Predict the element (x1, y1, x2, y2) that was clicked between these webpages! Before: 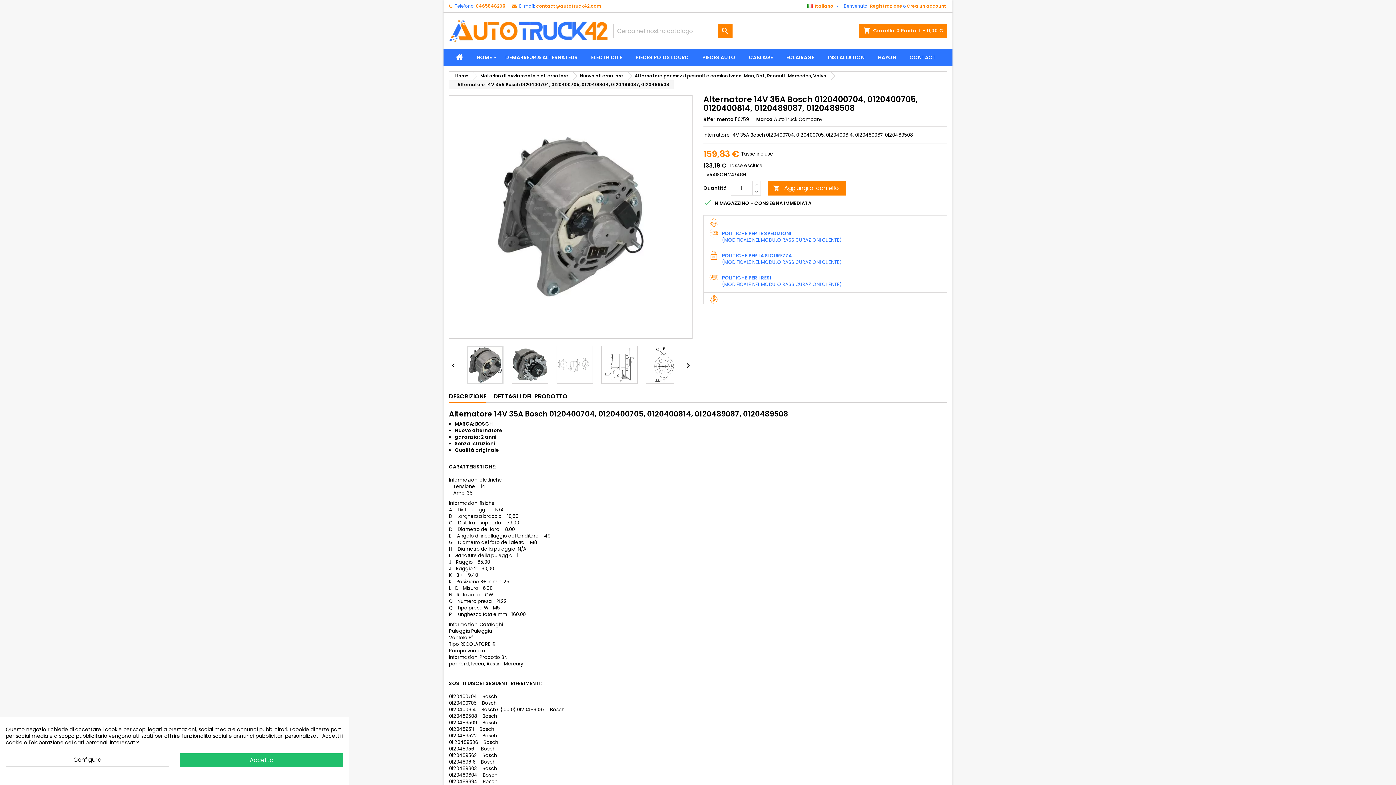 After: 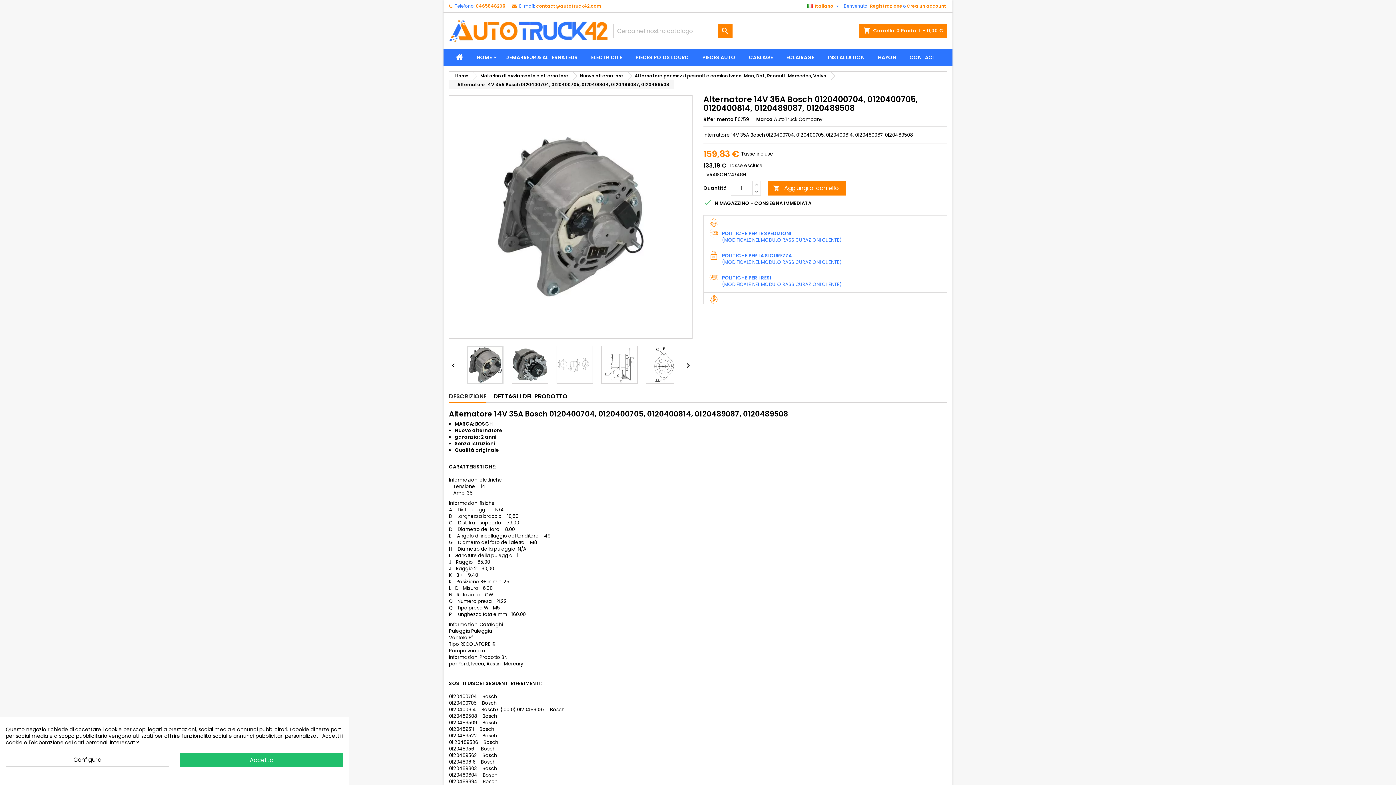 Action: bbox: (449, 391, 486, 403) label: DESCRIZIONE